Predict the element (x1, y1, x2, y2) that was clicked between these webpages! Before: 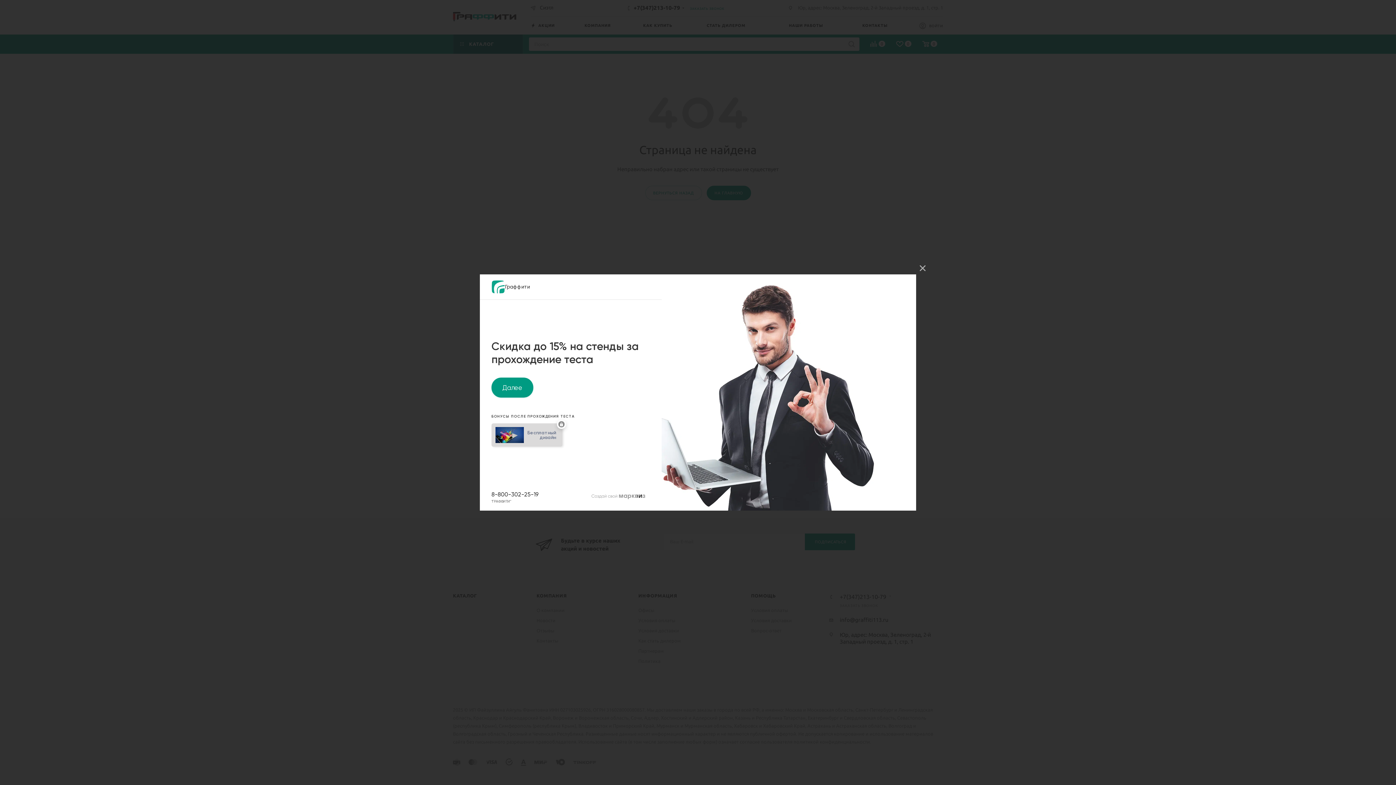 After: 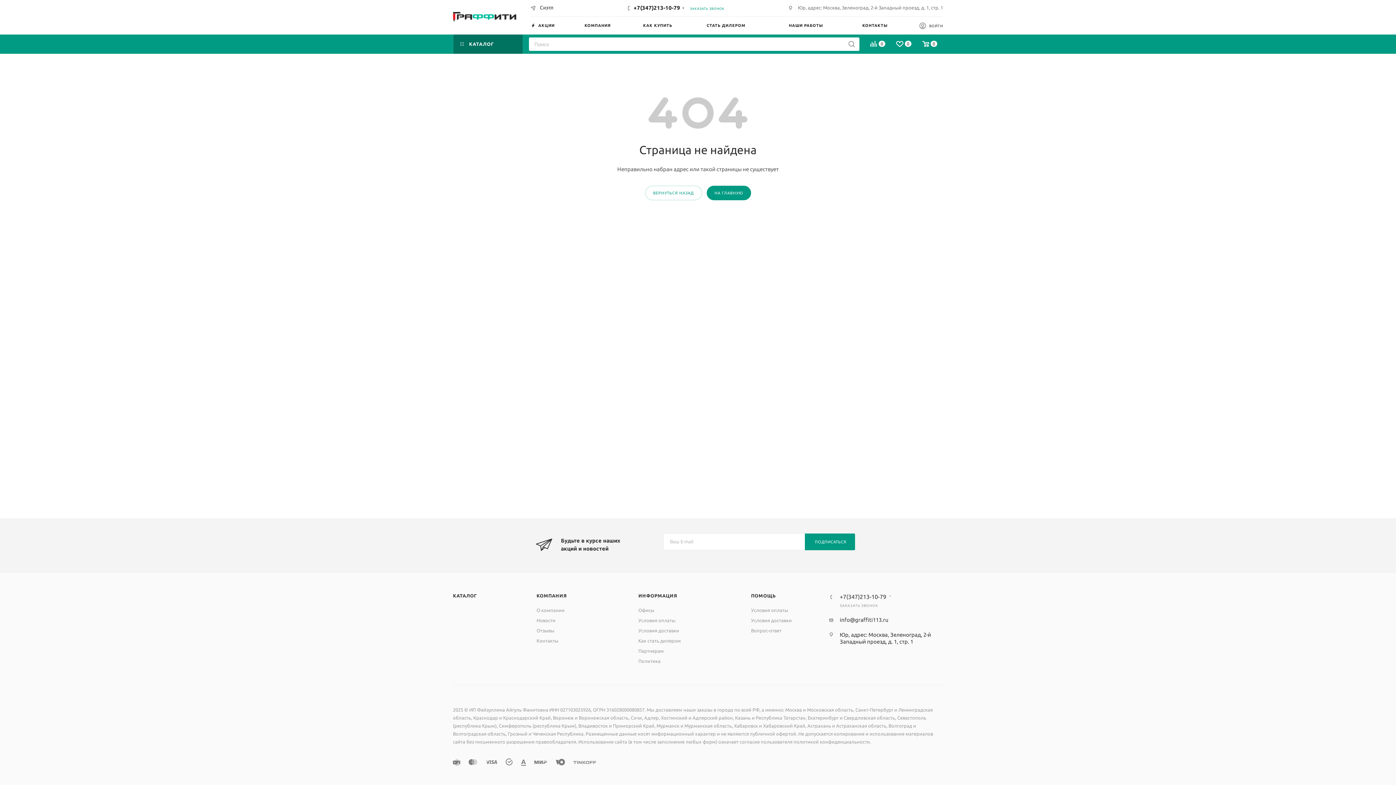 Action: bbox: (914, 260, 930, 276) label:  